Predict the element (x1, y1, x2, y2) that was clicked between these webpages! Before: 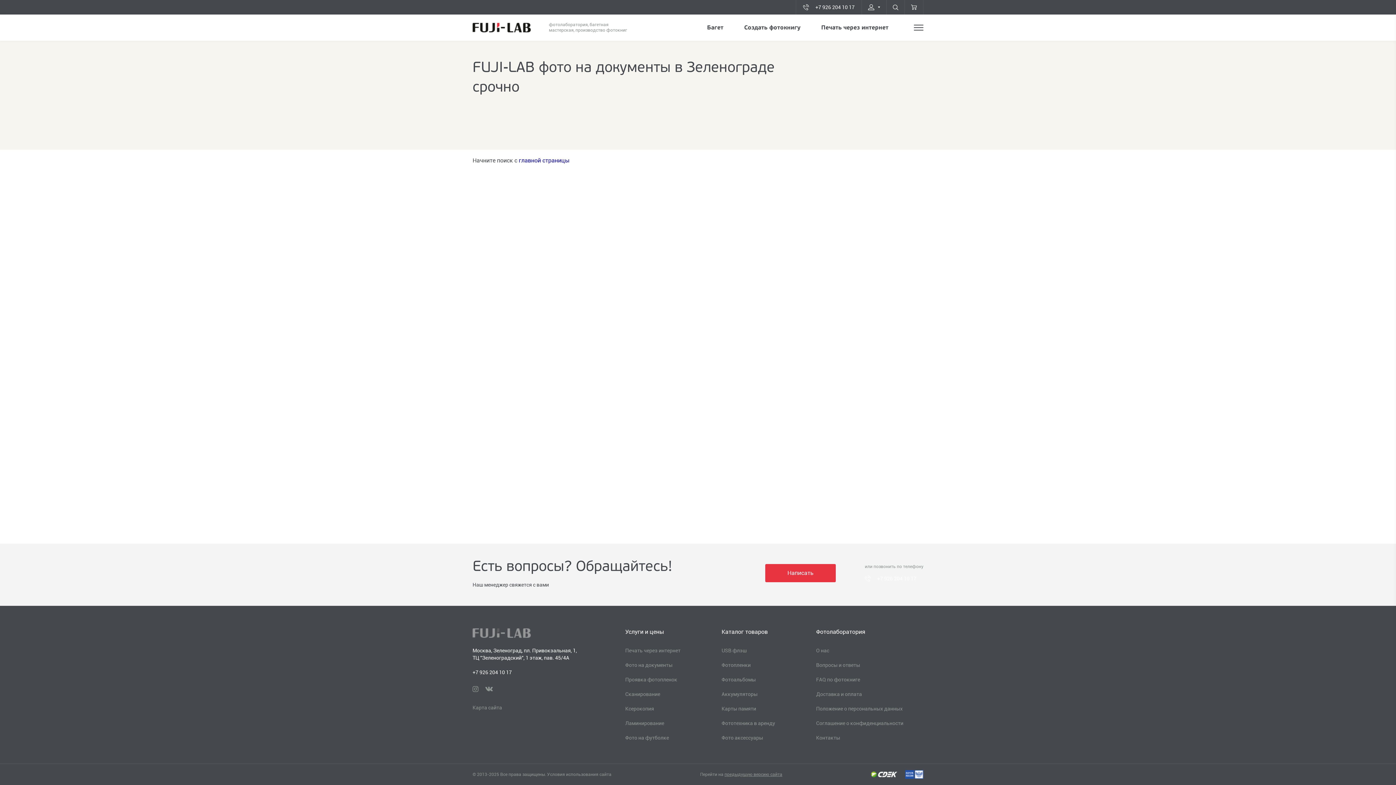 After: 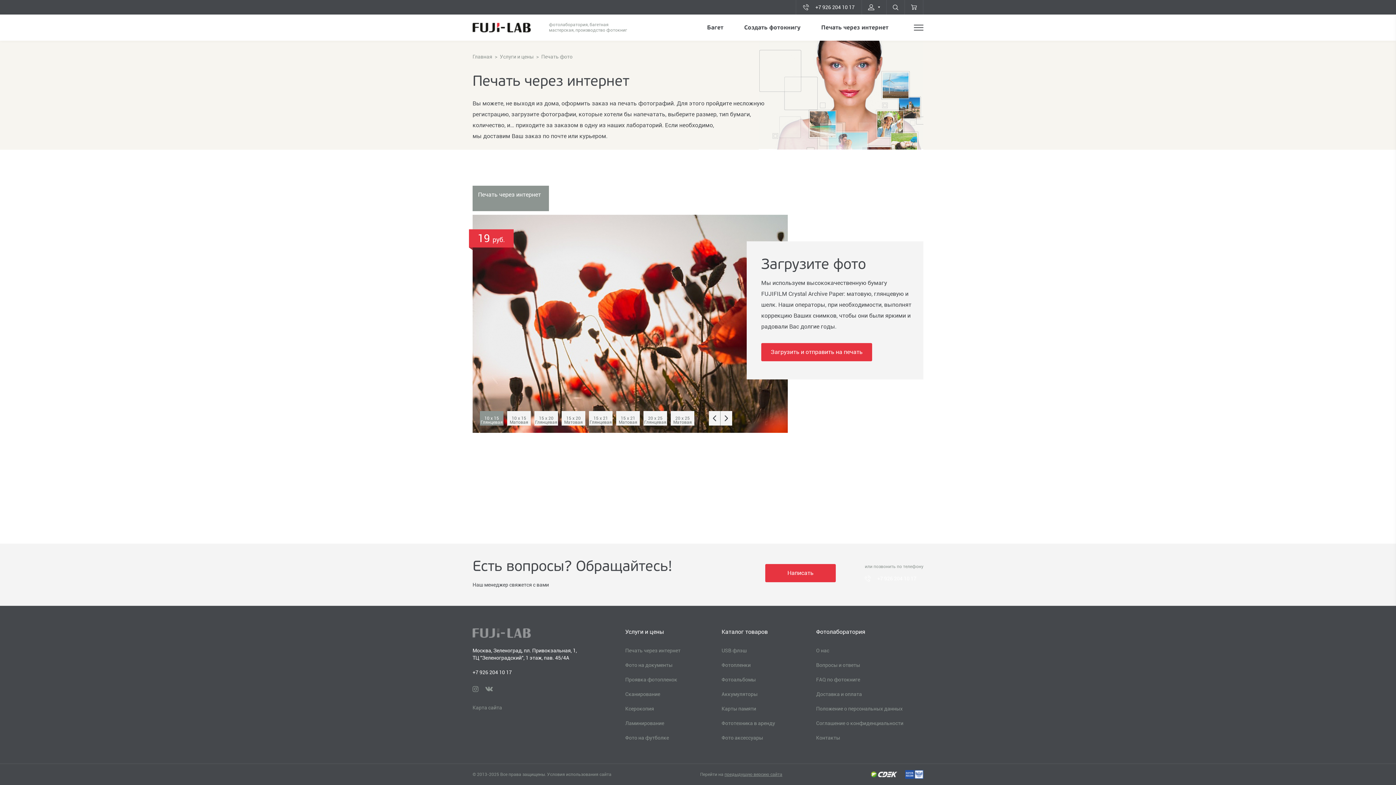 Action: label: Печать через интернет bbox: (625, 648, 680, 653)